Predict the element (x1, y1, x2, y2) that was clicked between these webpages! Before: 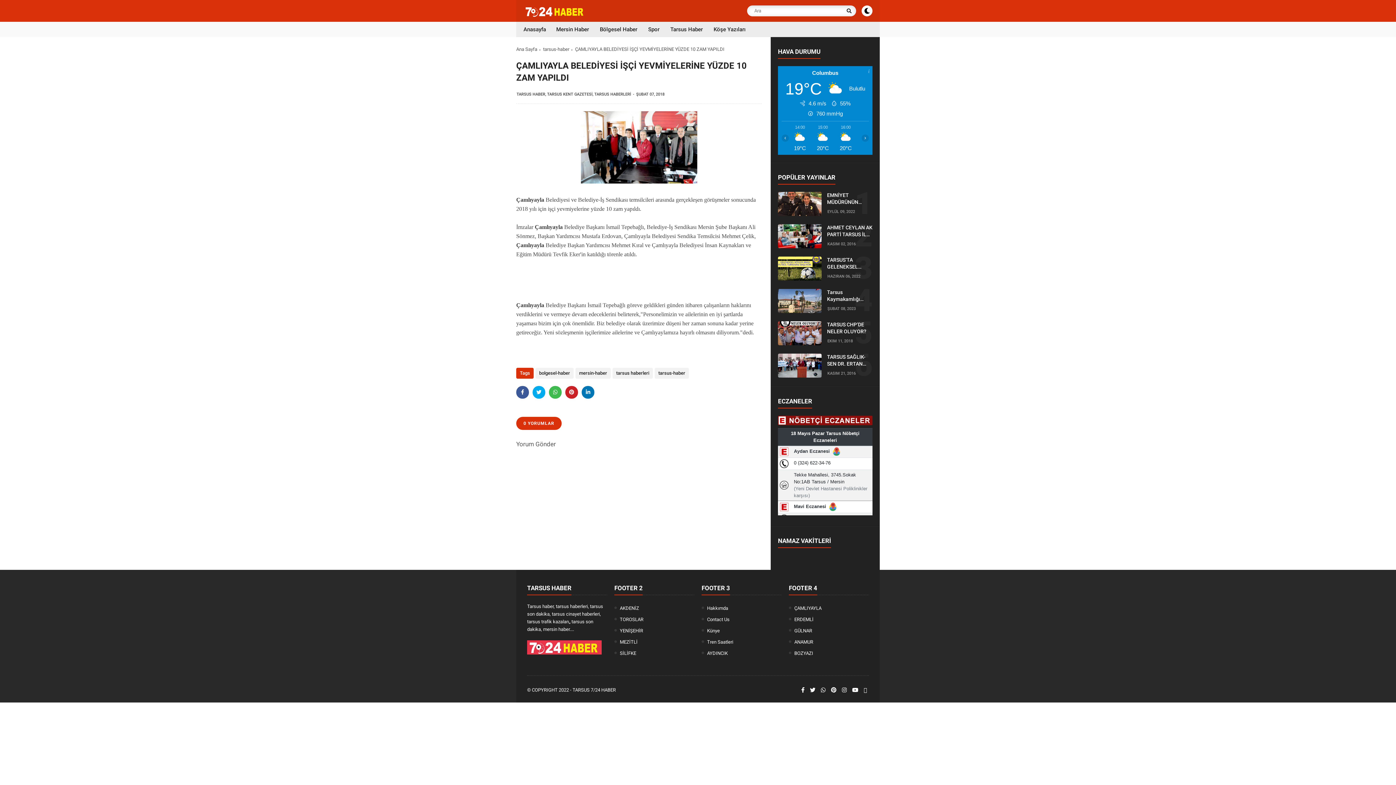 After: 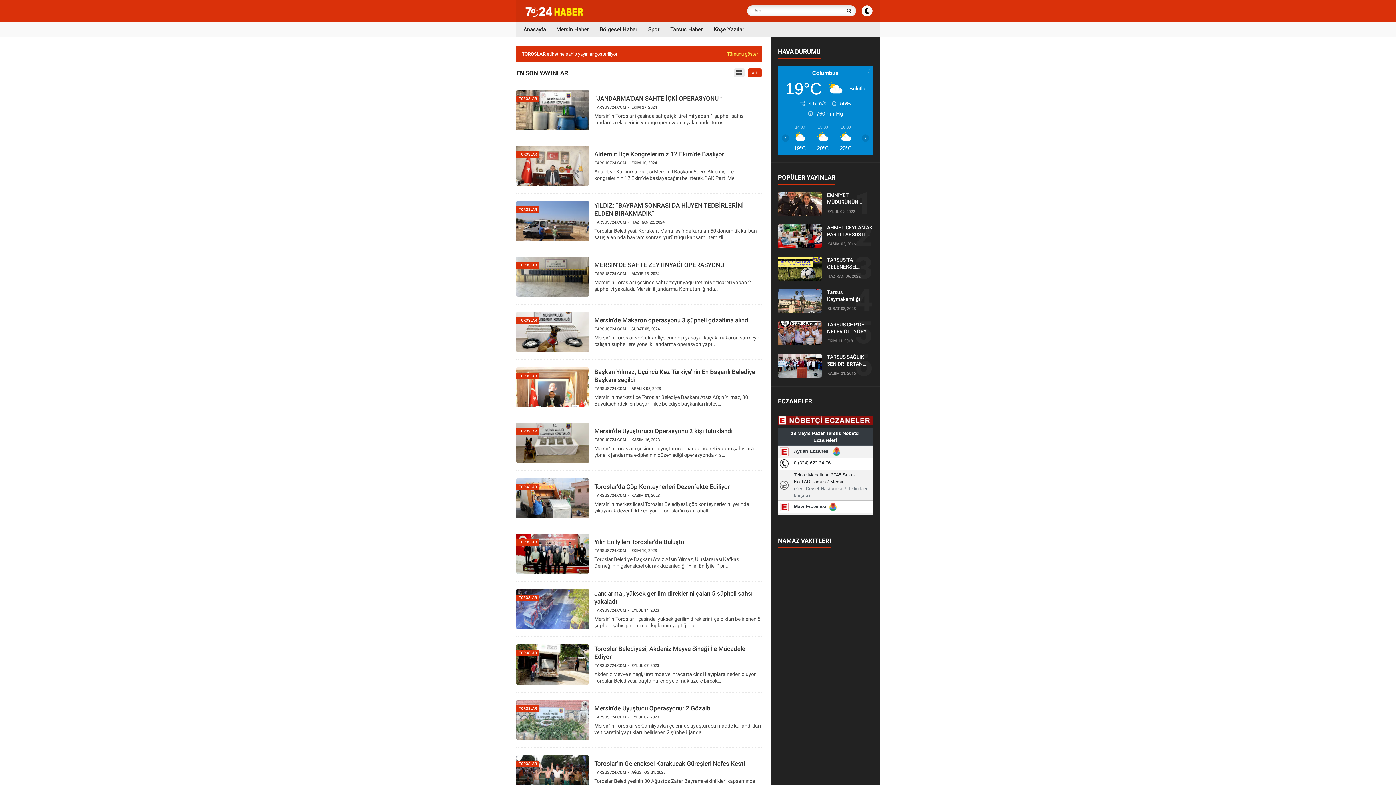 Action: label: TOROSLAR bbox: (620, 617, 643, 622)